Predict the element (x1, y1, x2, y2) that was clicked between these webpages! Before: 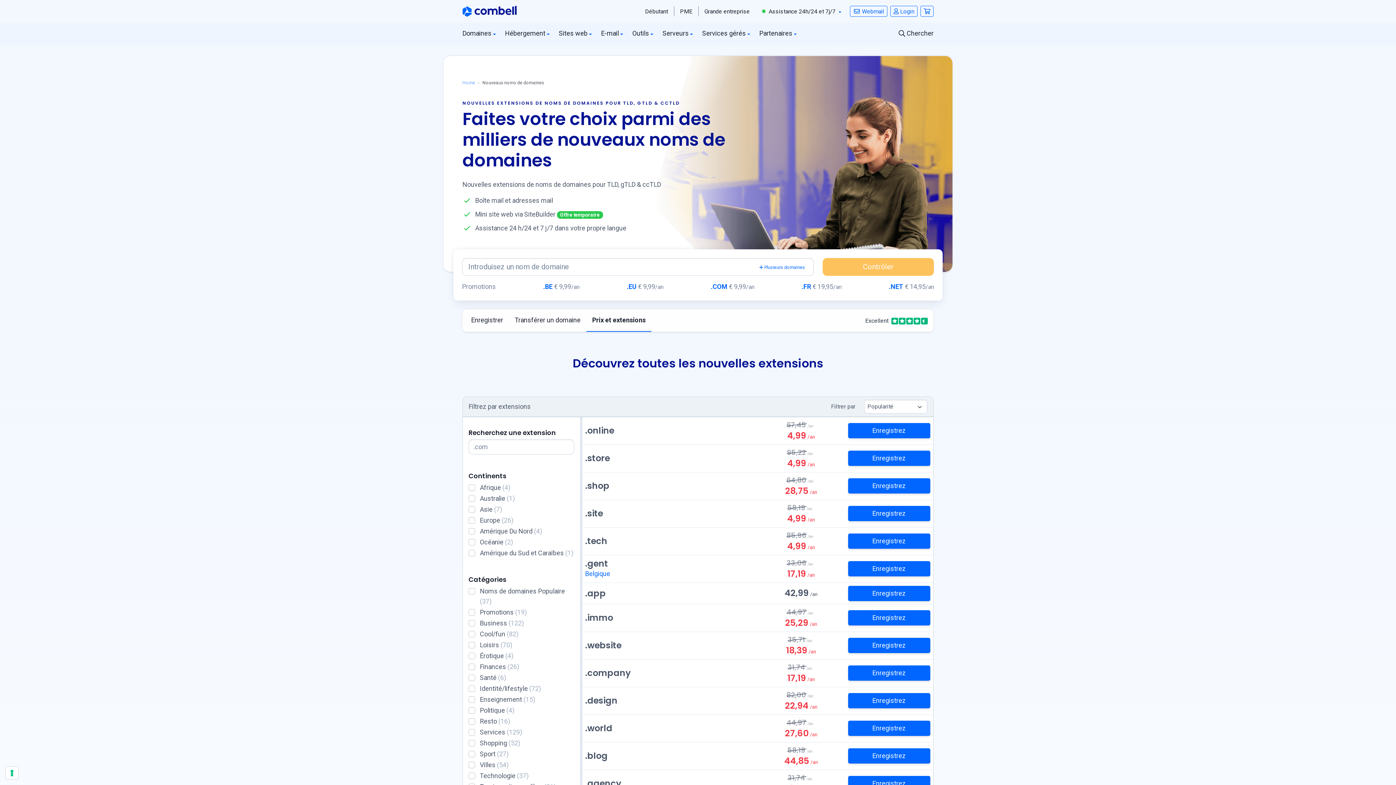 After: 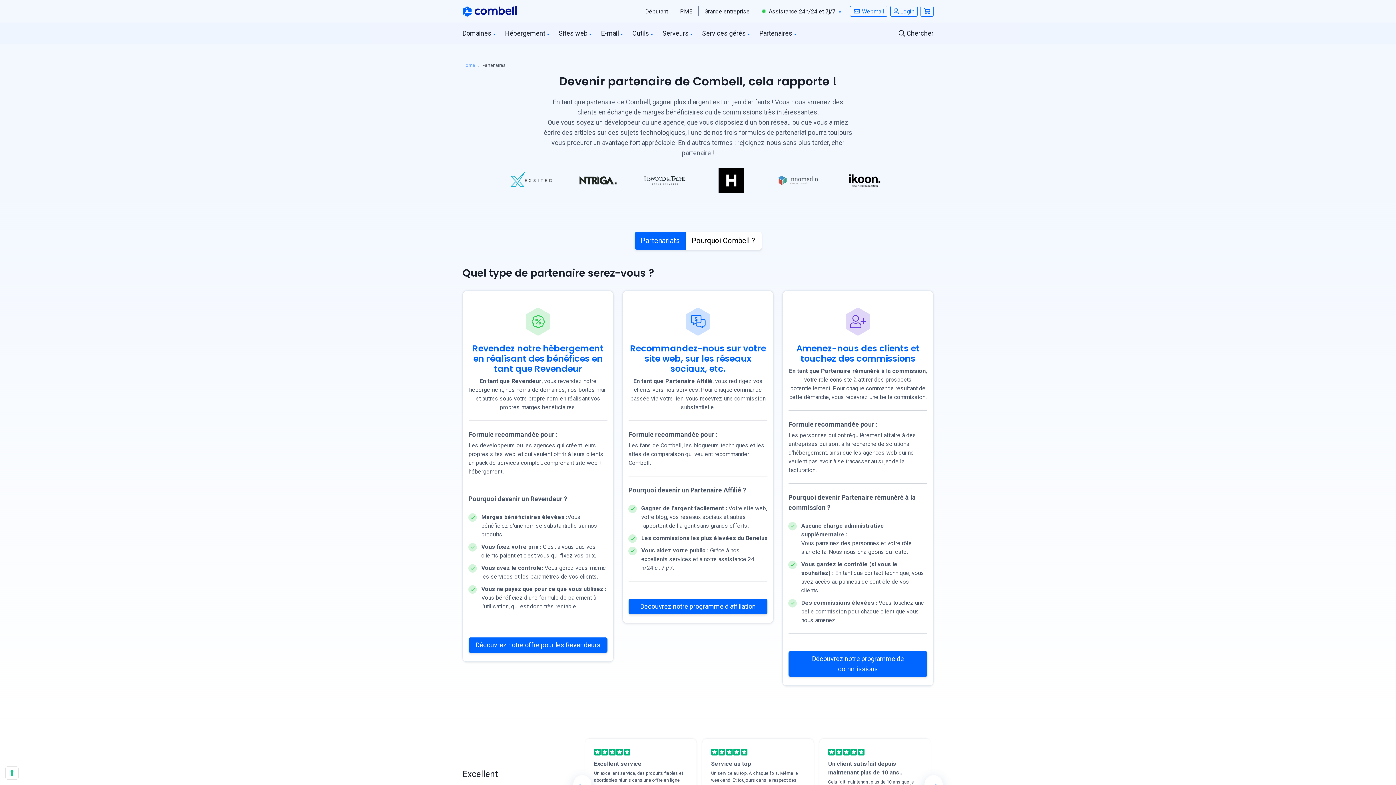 Action: bbox: (754, 23, 801, 43) label: Partenaires